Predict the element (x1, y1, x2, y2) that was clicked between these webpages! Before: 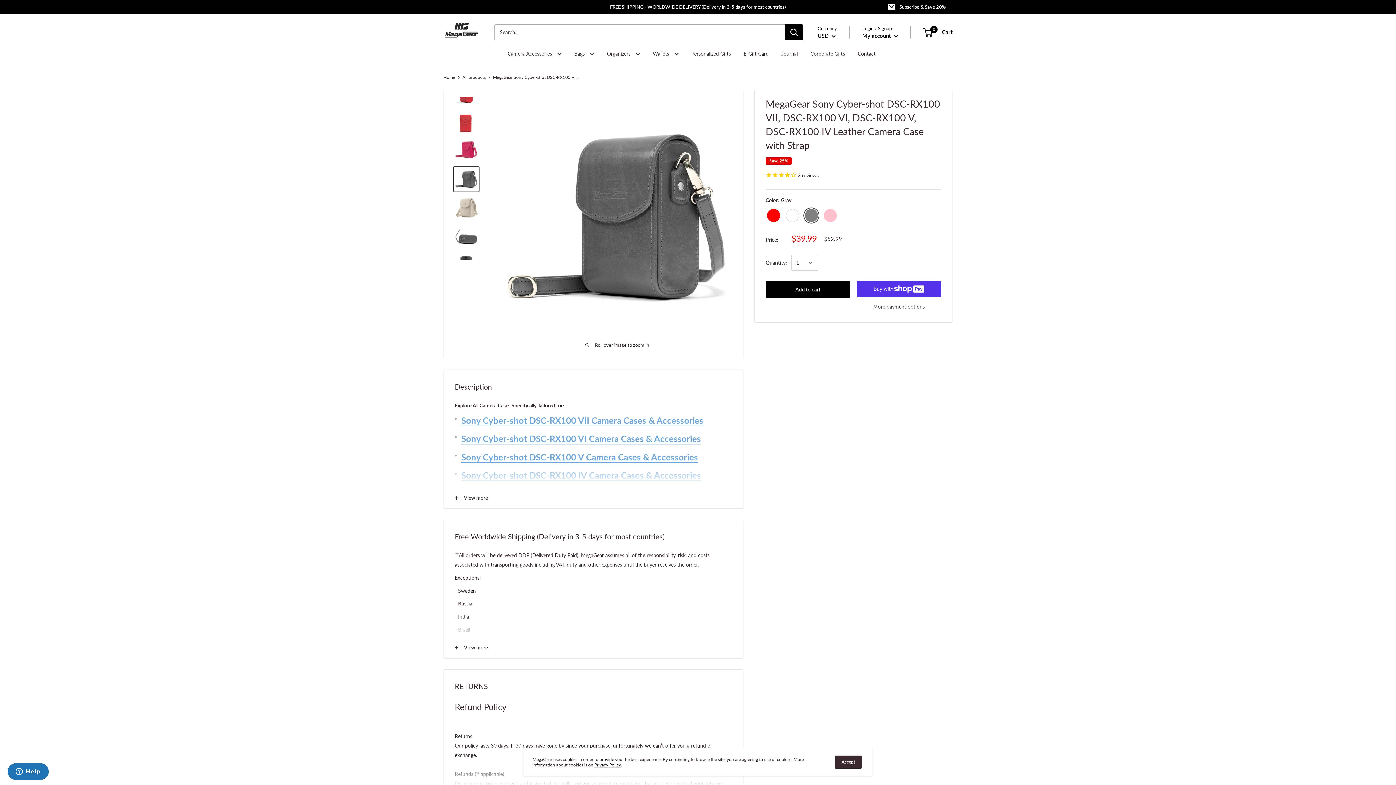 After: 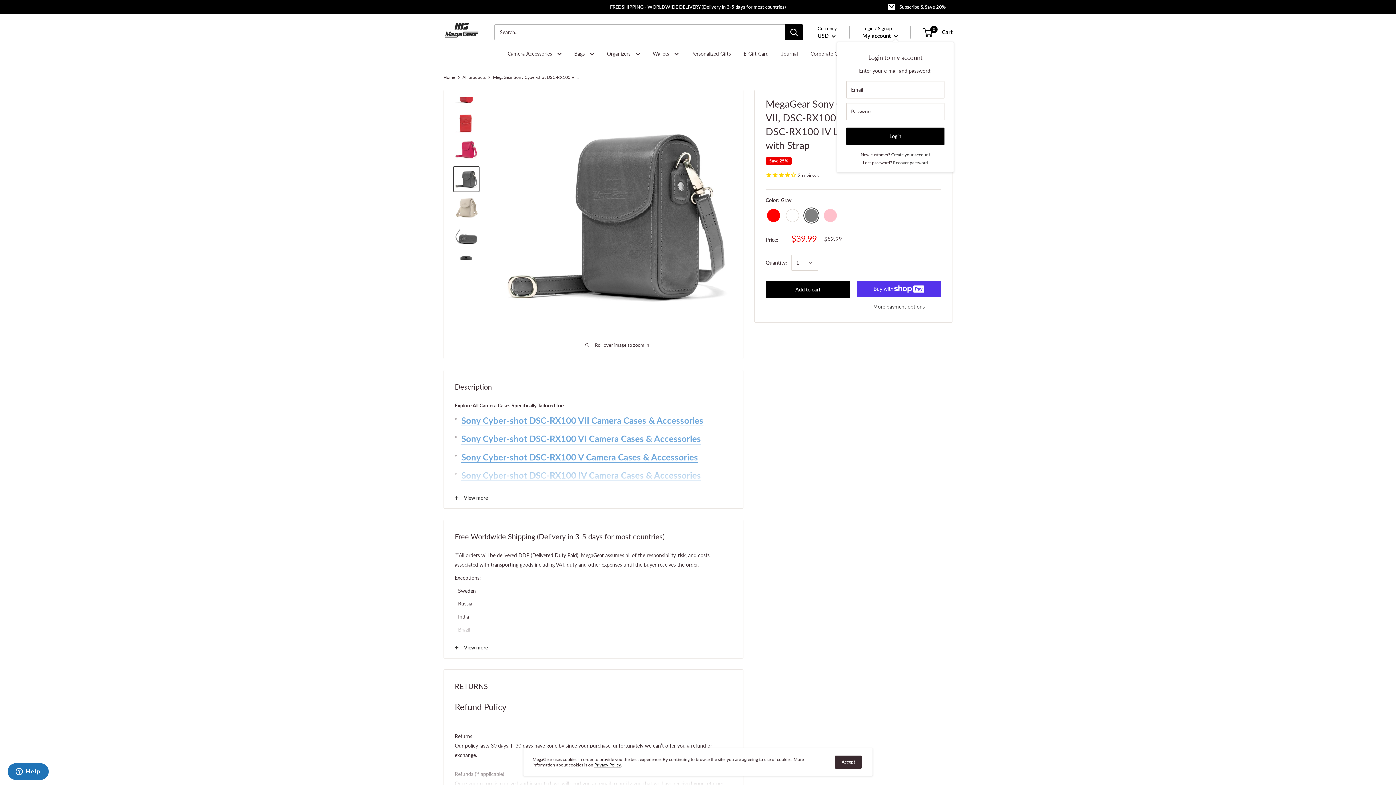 Action: bbox: (862, 30, 898, 40) label: My account 